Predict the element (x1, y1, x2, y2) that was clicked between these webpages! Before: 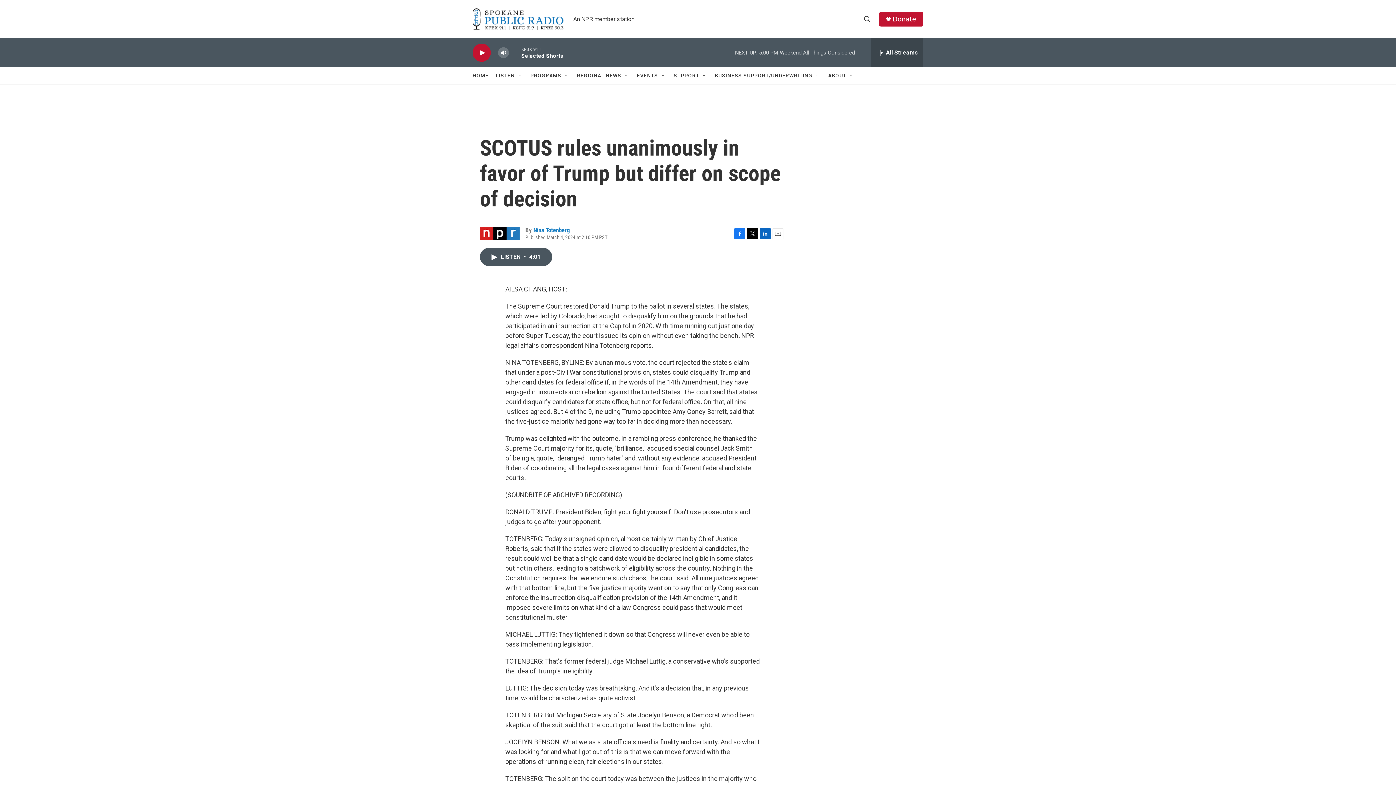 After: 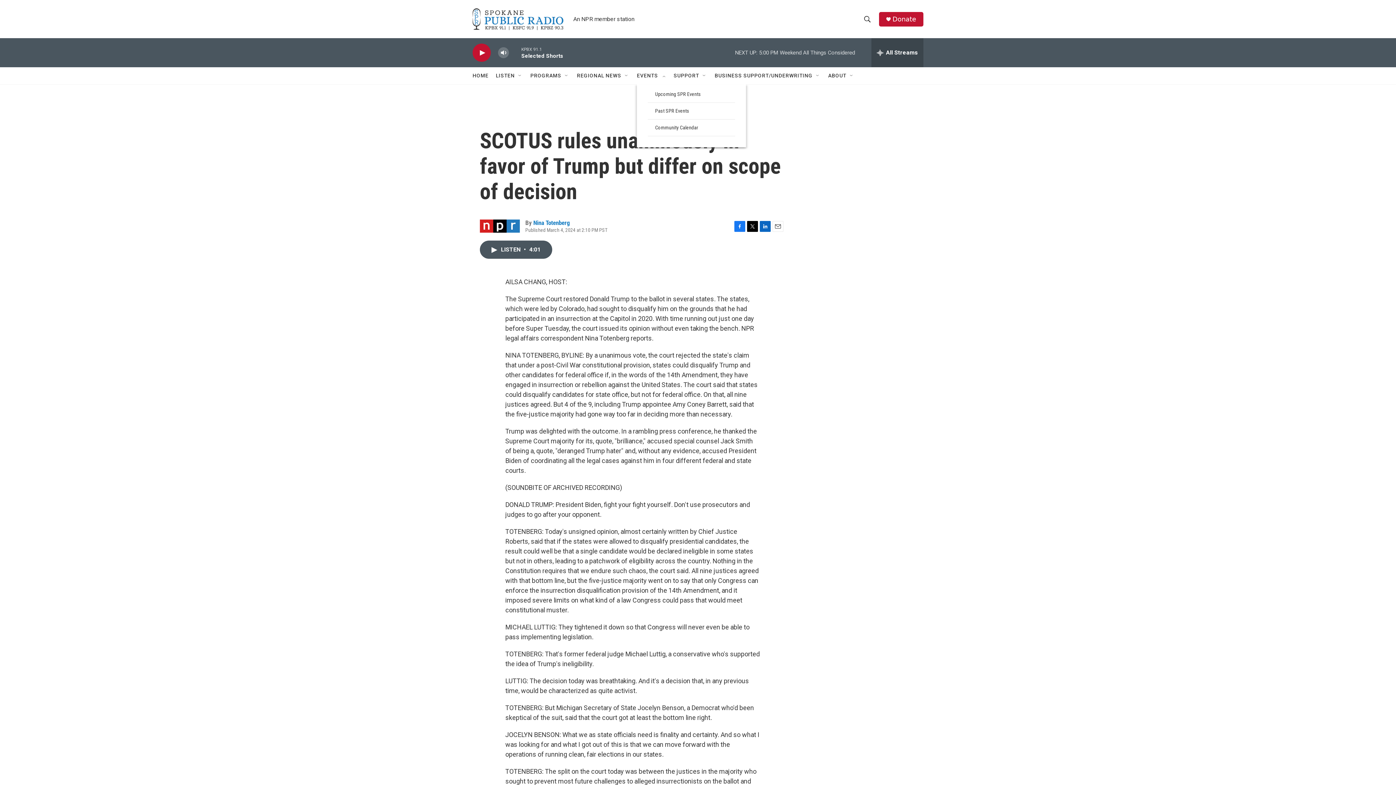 Action: bbox: (667, 72, 673, 78) label: Open Sub Navigation